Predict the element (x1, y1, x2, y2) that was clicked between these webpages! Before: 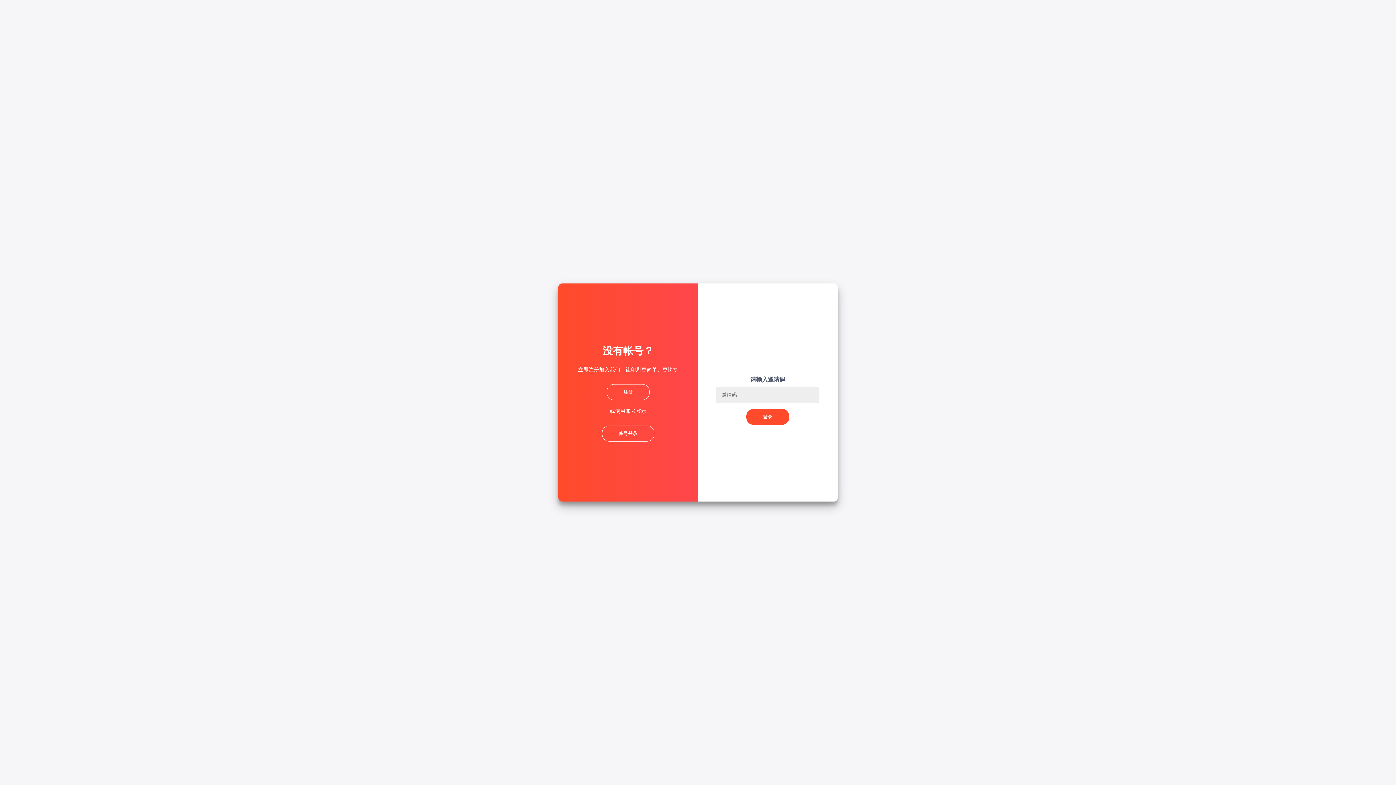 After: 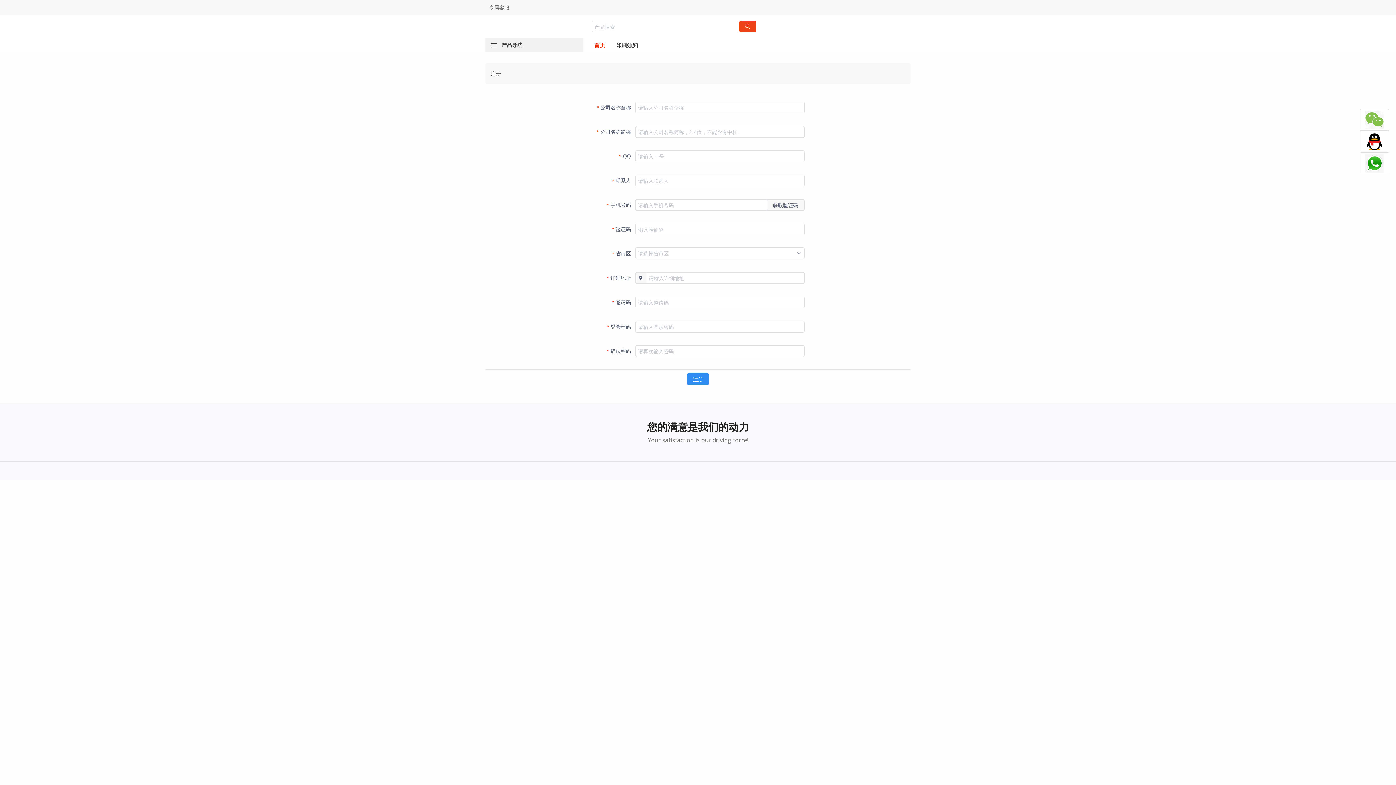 Action: bbox: (606, 384, 649, 400) label: 注册